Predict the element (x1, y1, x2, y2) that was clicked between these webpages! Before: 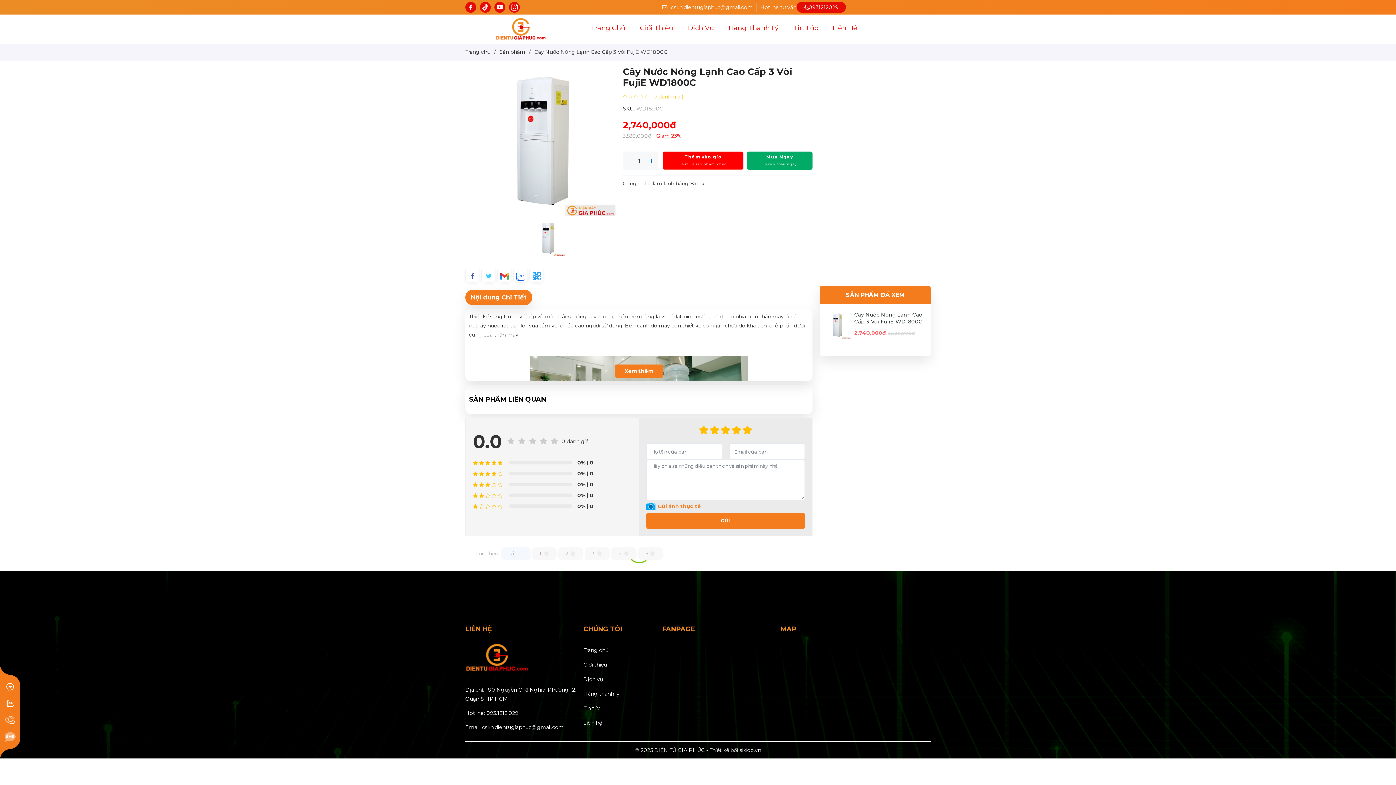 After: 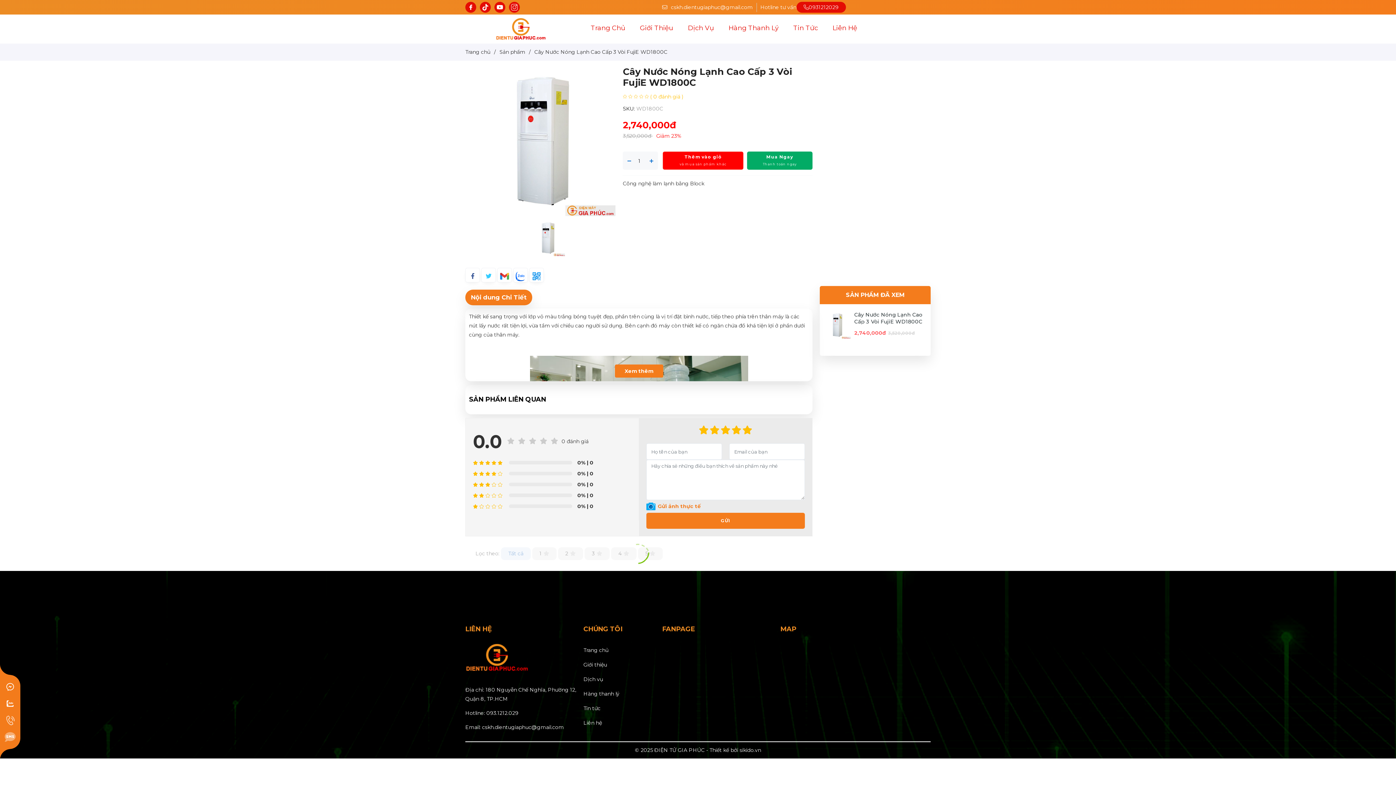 Action: bbox: (527, 45, 532, 58) label: /